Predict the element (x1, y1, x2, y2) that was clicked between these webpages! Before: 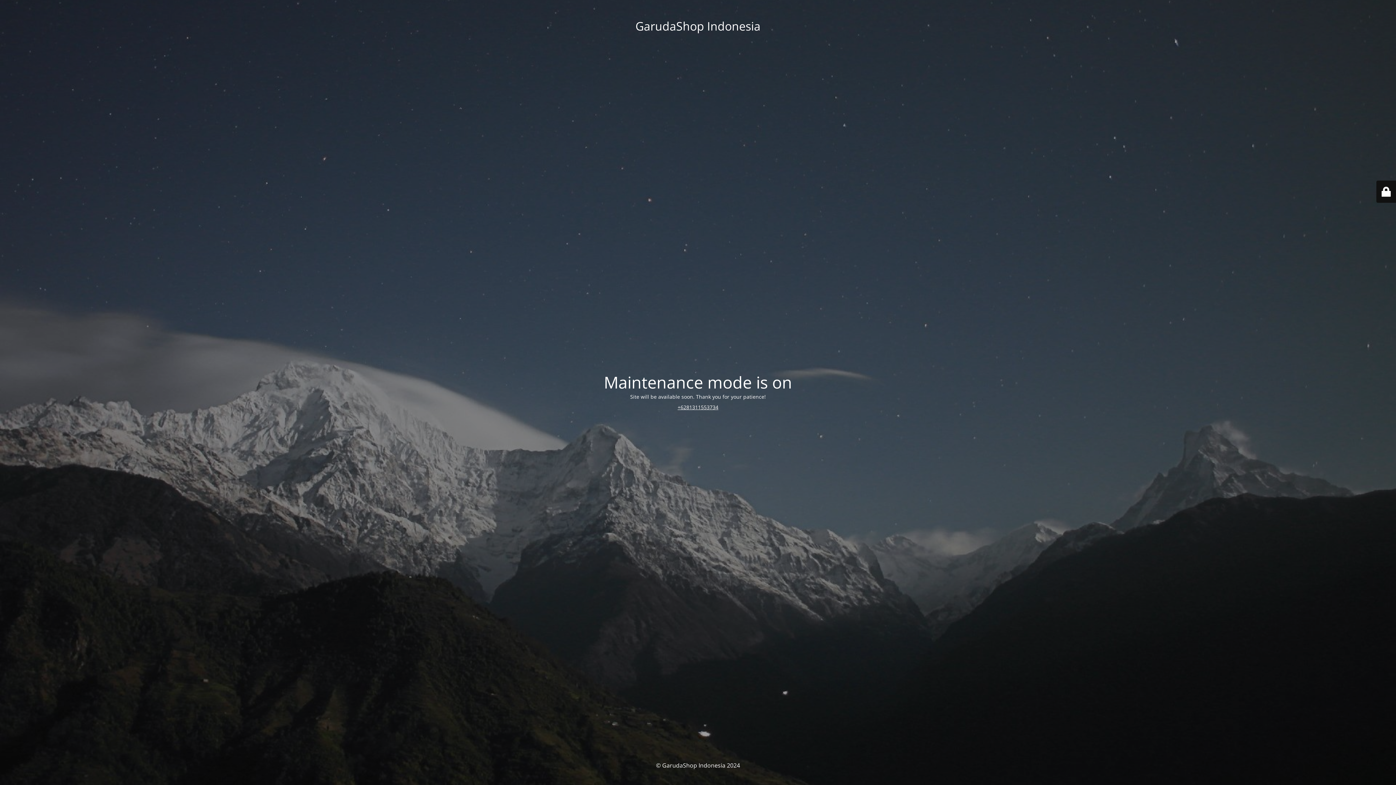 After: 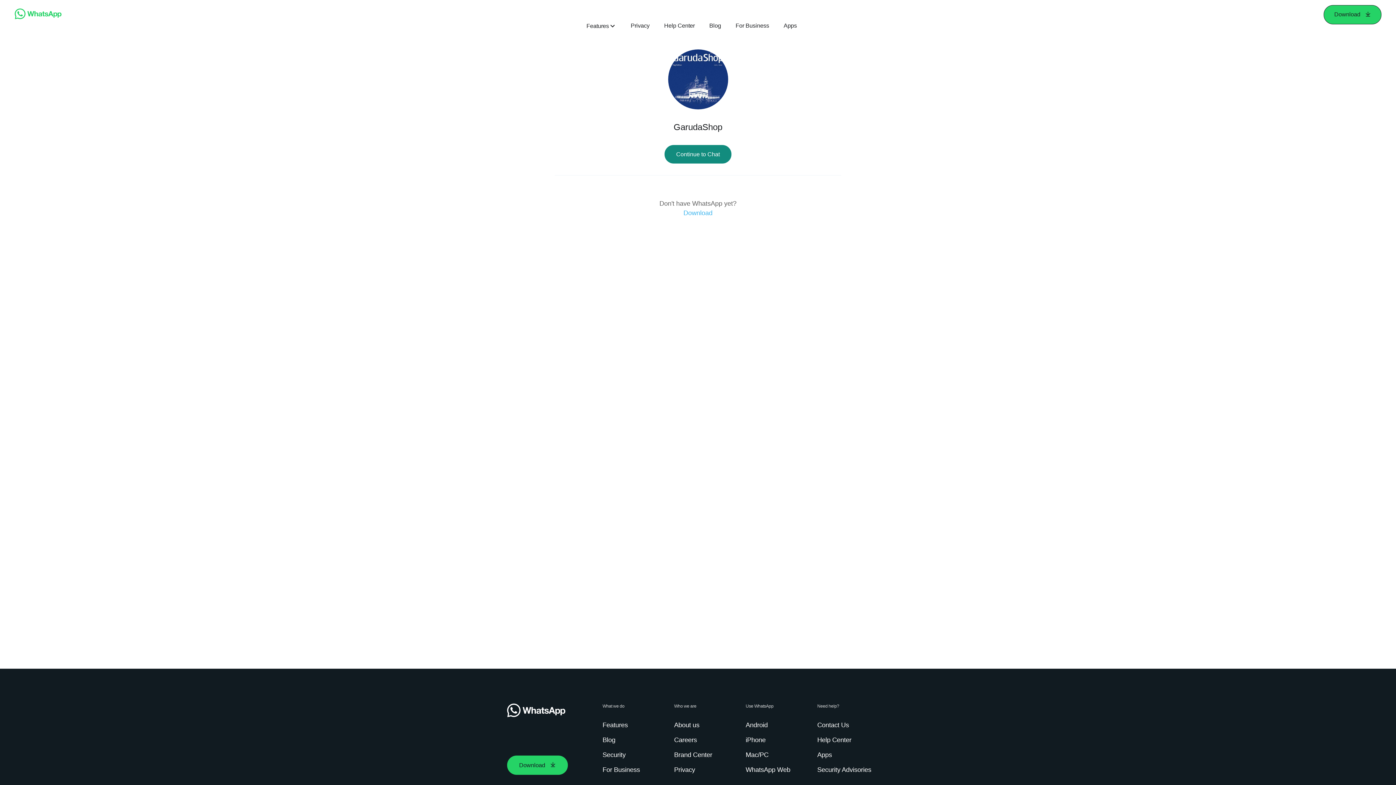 Action: label: +6281311553734 bbox: (677, 403, 718, 410)